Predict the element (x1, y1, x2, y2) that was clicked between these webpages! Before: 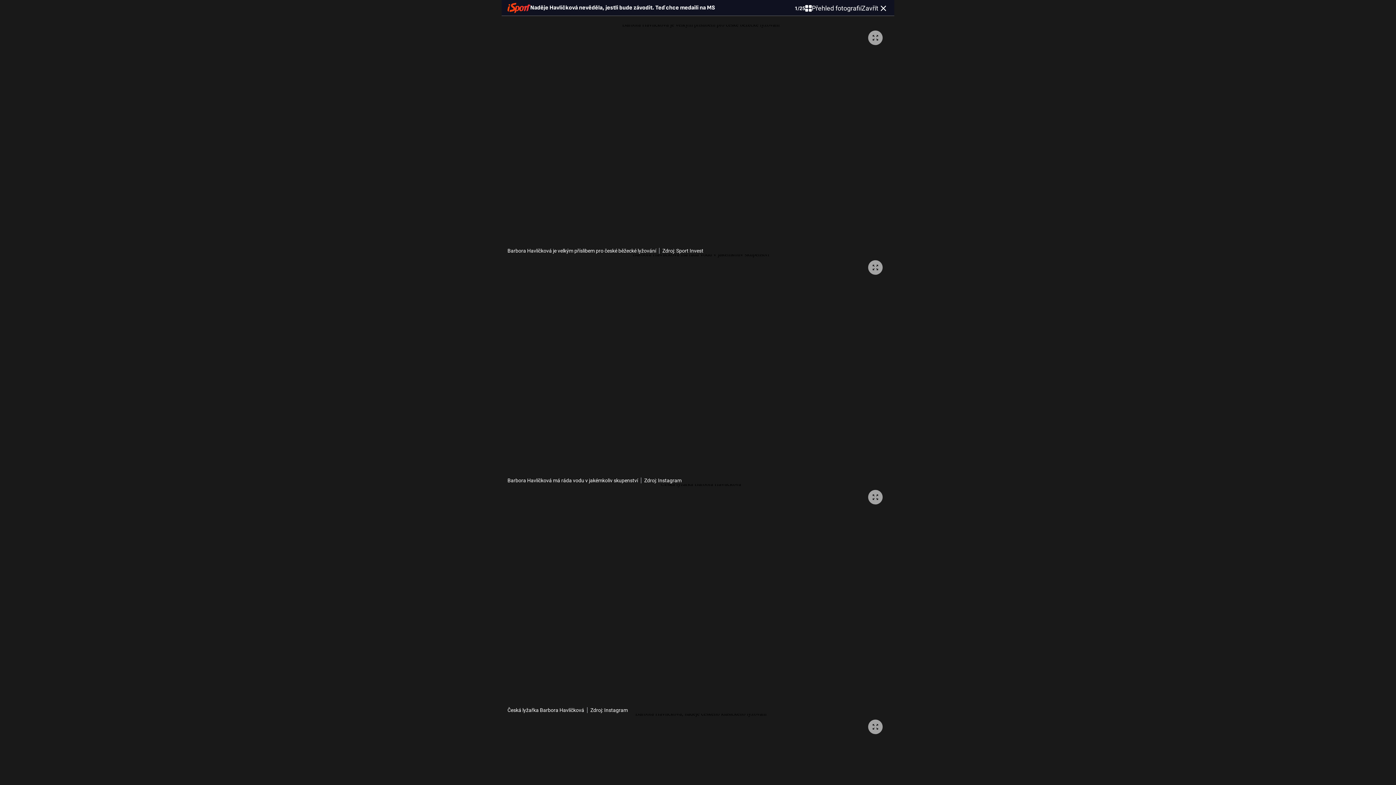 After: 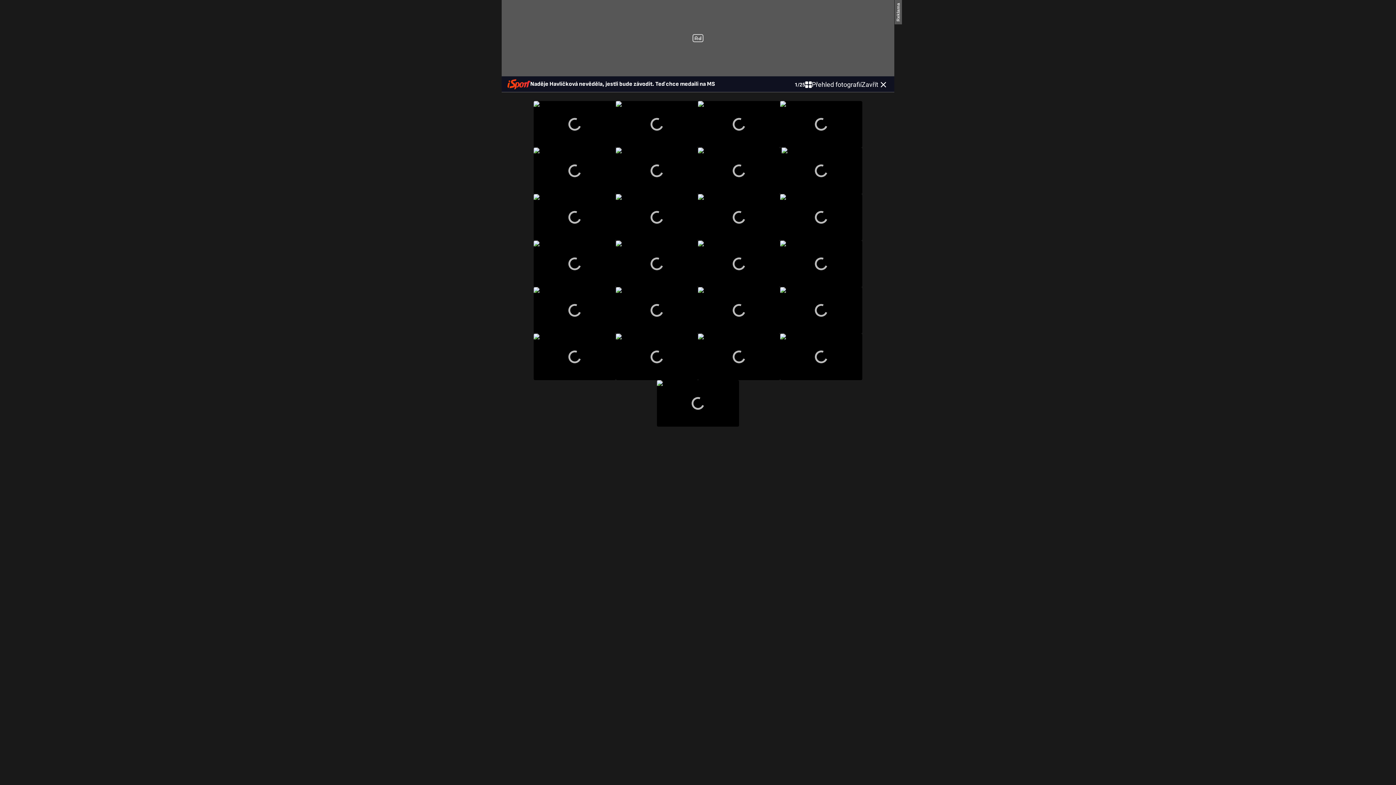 Action: bbox: (805, 2, 861, 13) label: Přehled fotografií